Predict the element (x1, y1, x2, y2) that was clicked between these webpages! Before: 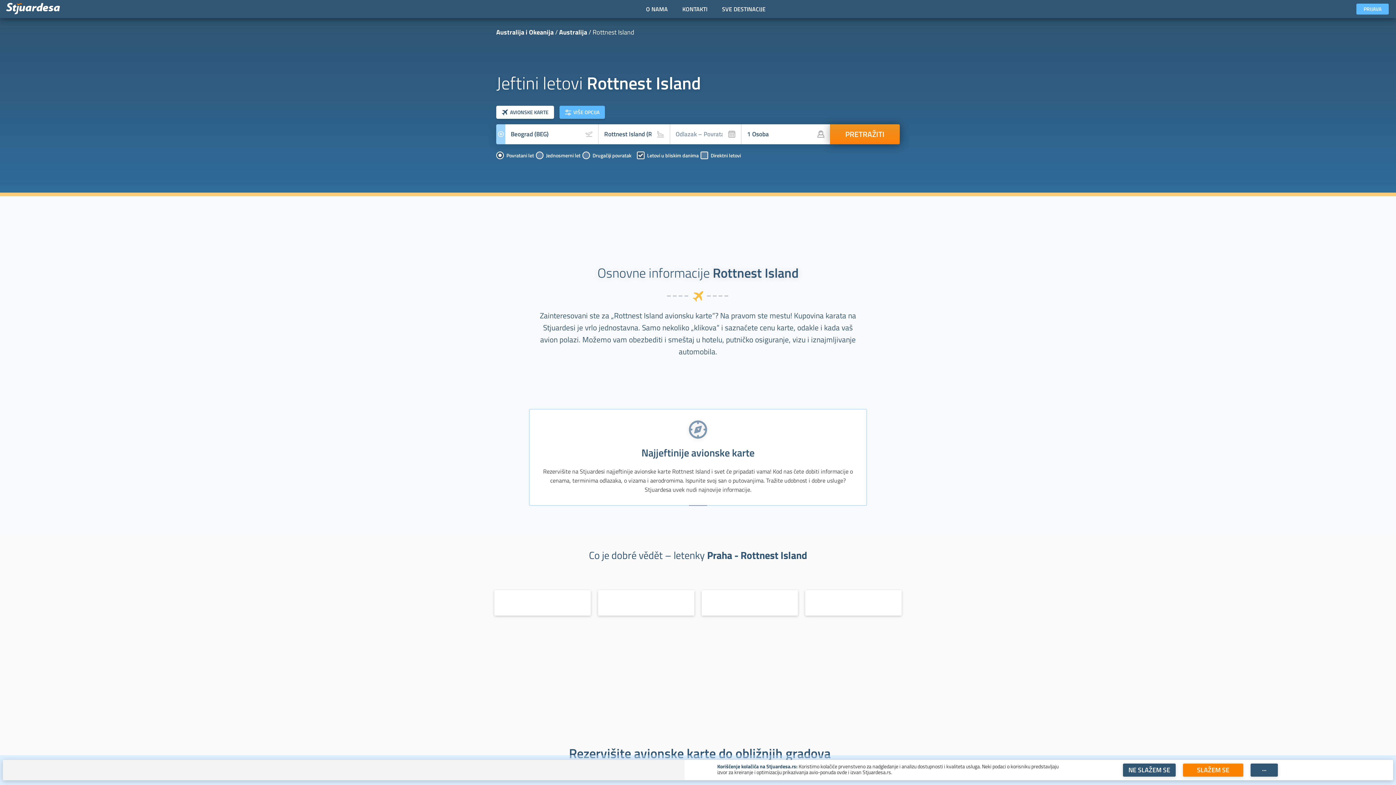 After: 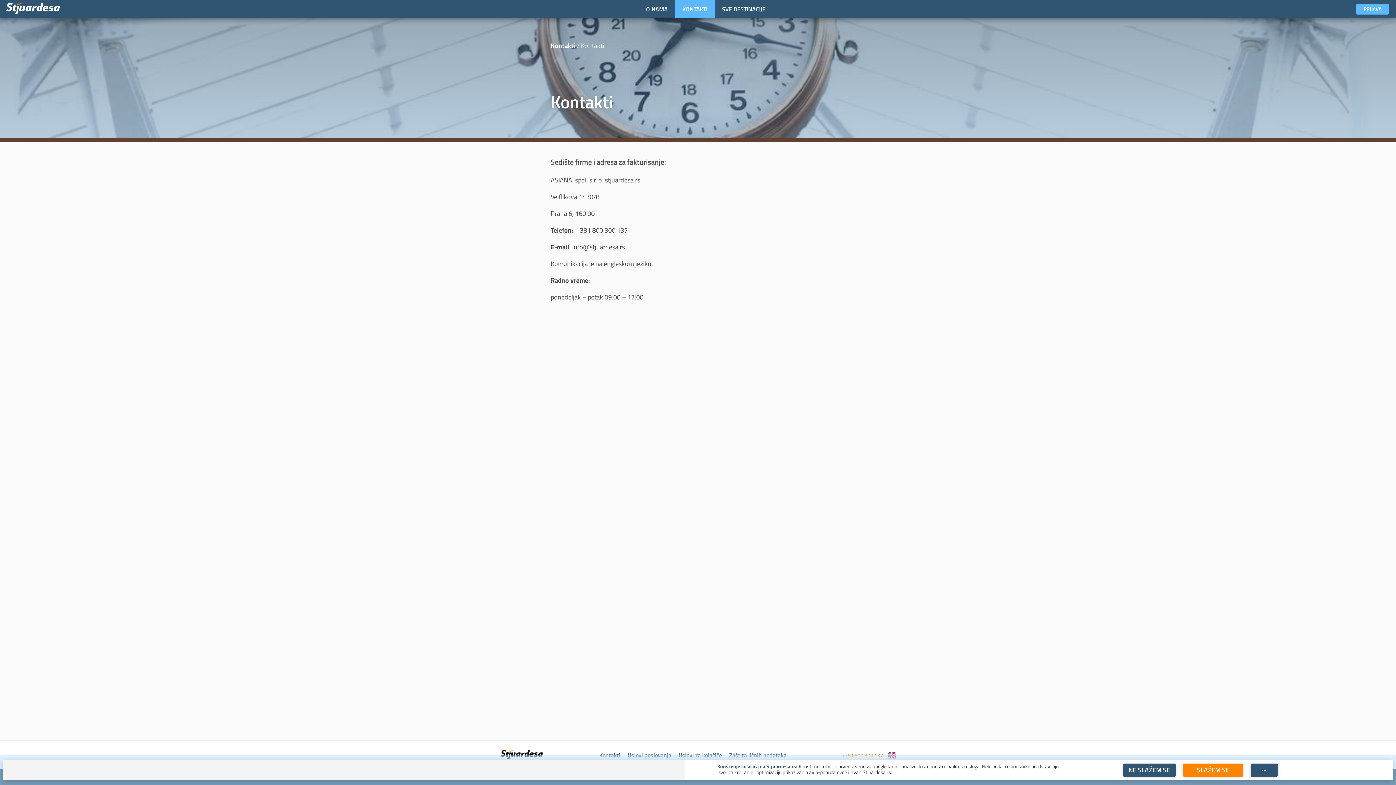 Action: bbox: (675, 0, 714, 18) label: KONTAKTI